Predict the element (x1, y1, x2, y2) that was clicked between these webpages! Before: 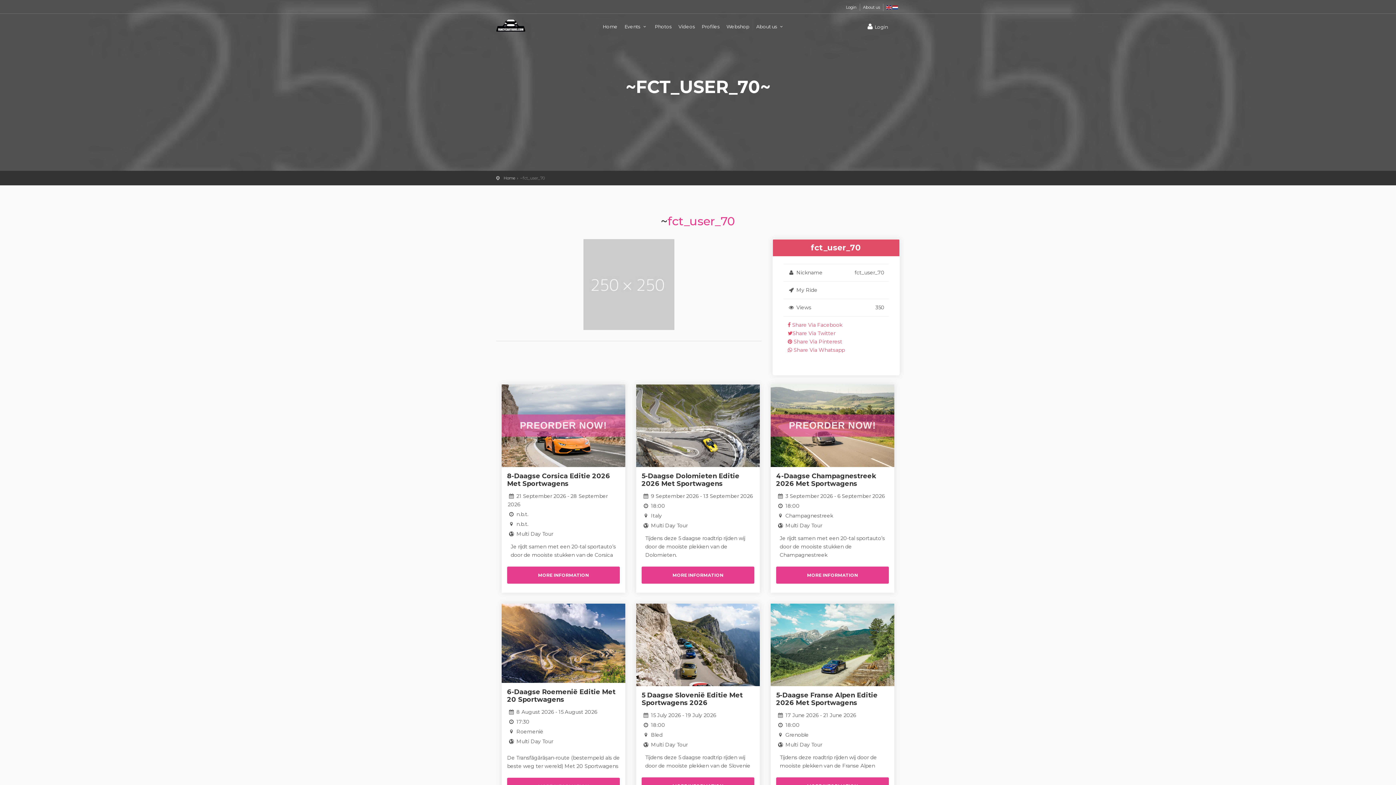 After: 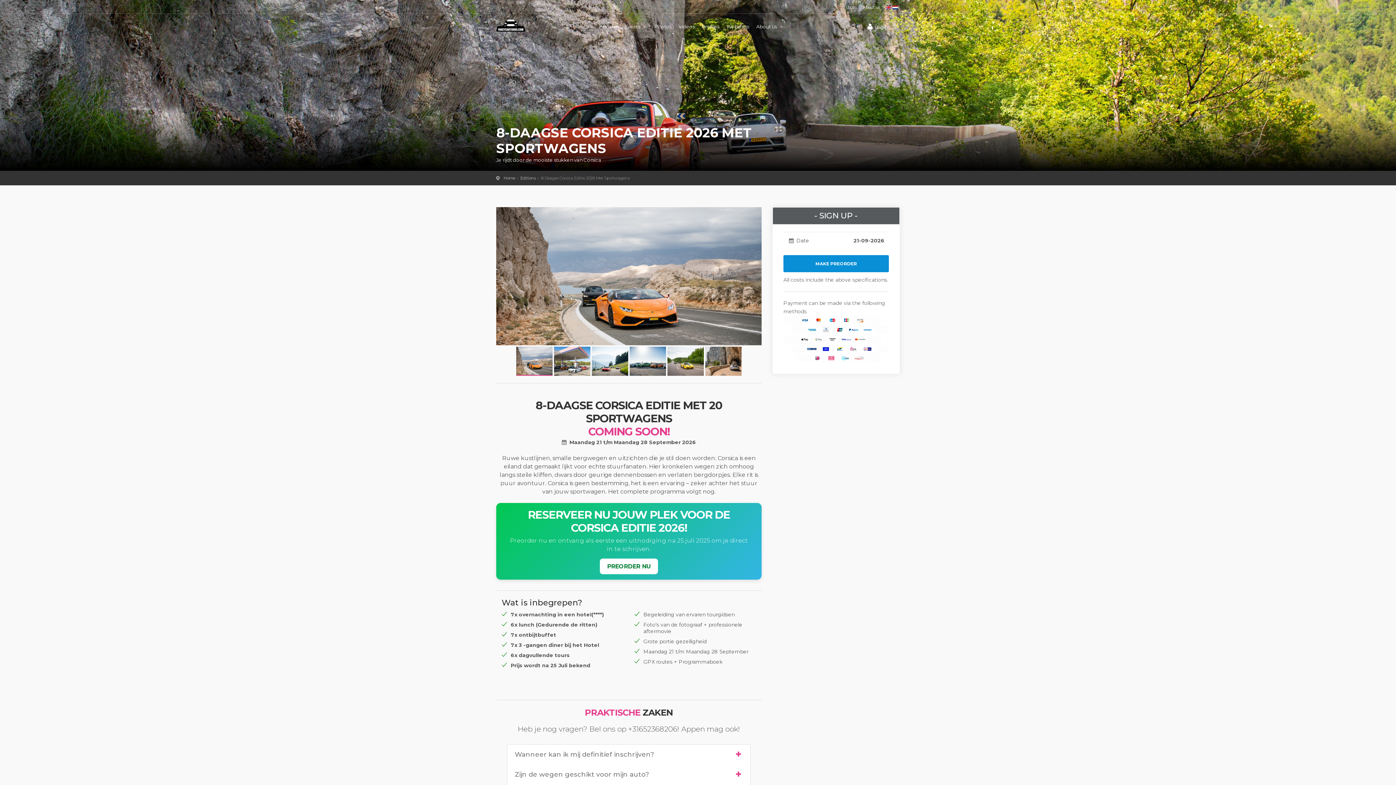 Action: bbox: (507, 566, 620, 583) label: MORE INFORMATION